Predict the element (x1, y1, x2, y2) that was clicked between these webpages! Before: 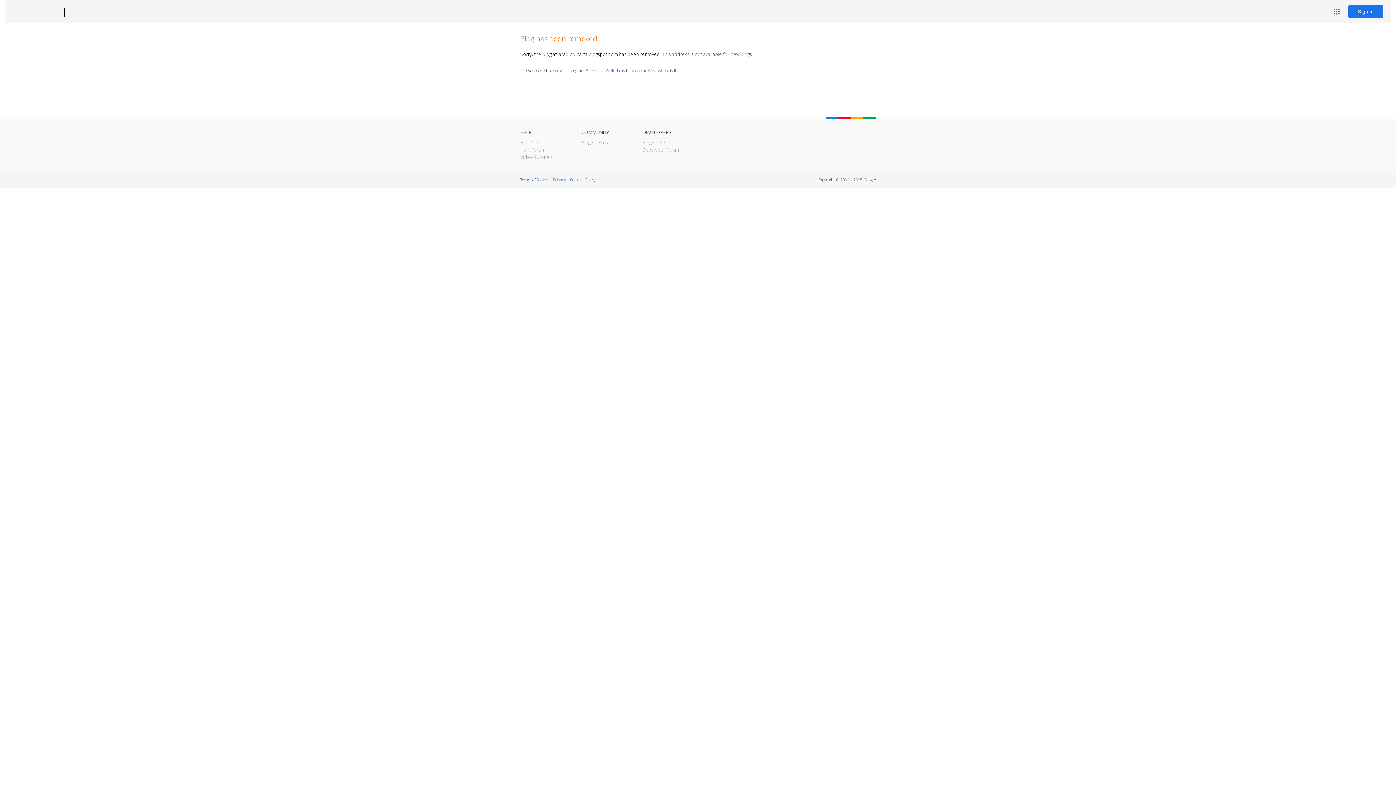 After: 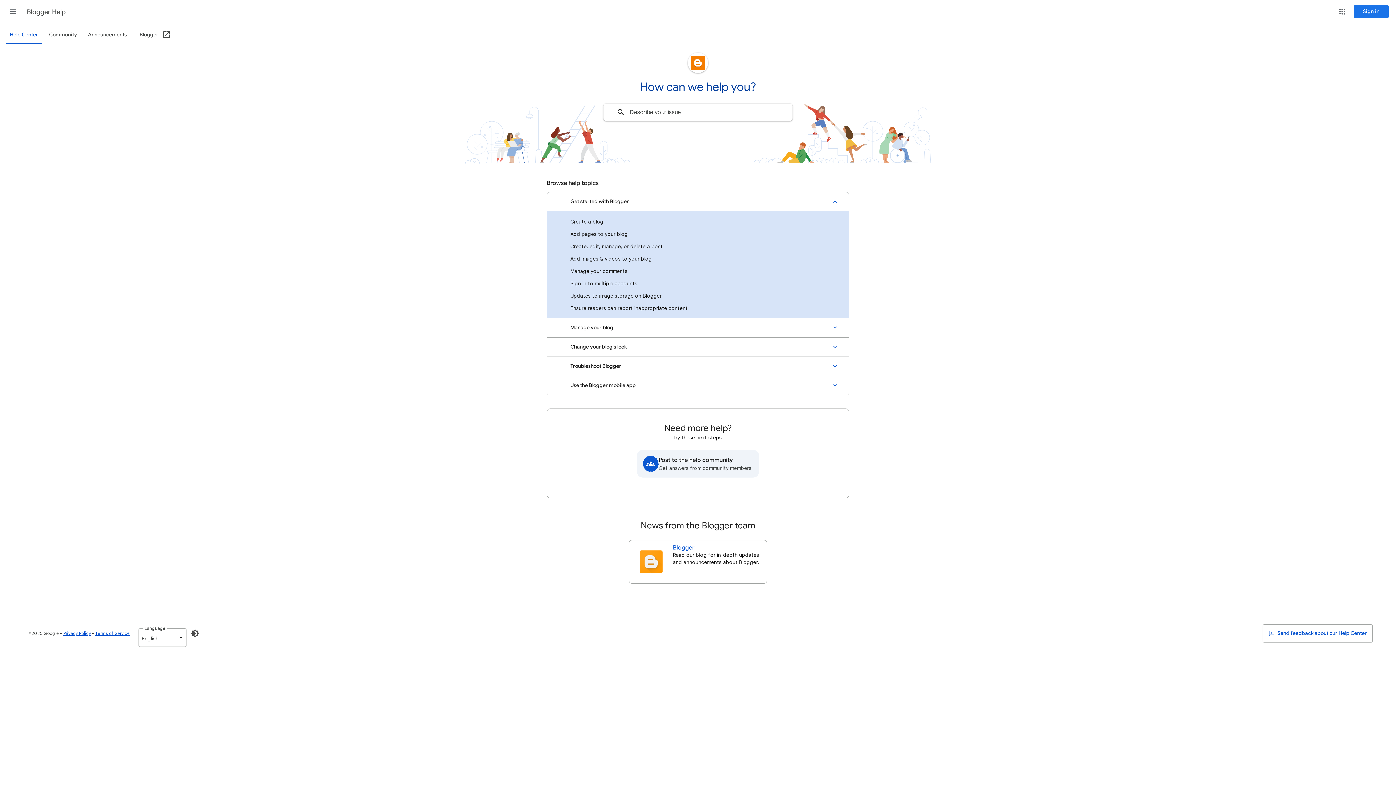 Action: label: Help Center bbox: (520, 139, 546, 145)